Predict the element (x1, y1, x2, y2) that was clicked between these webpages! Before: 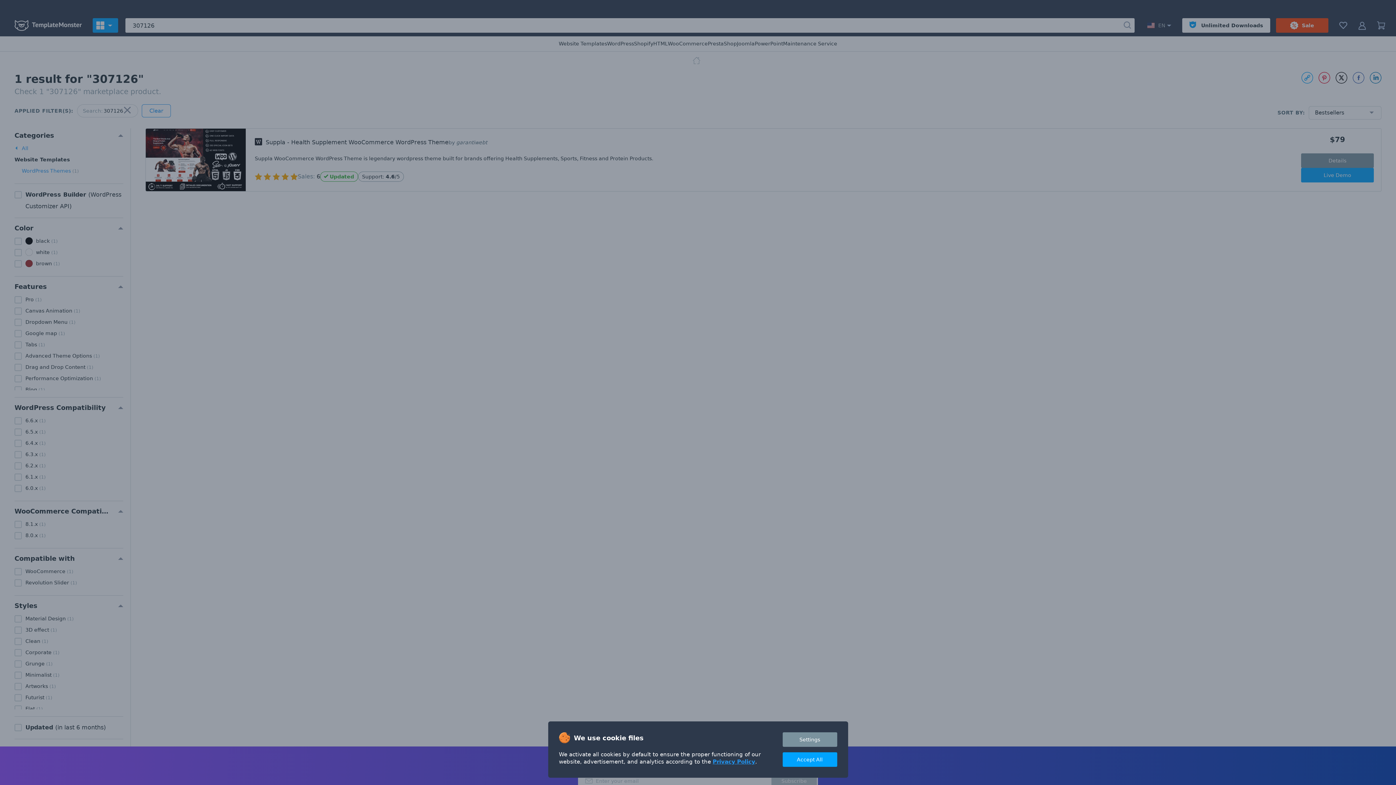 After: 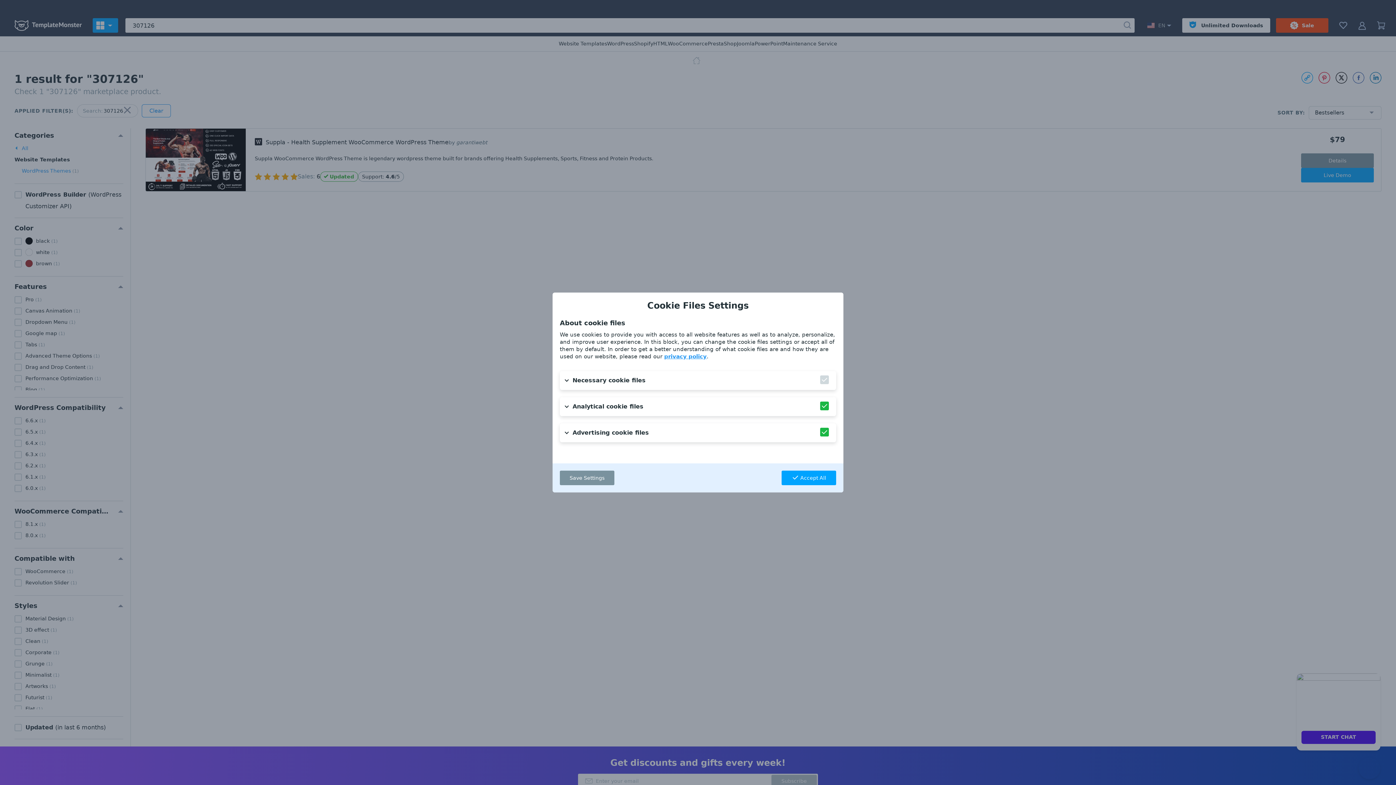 Action: label: Settings bbox: (782, 732, 837, 747)